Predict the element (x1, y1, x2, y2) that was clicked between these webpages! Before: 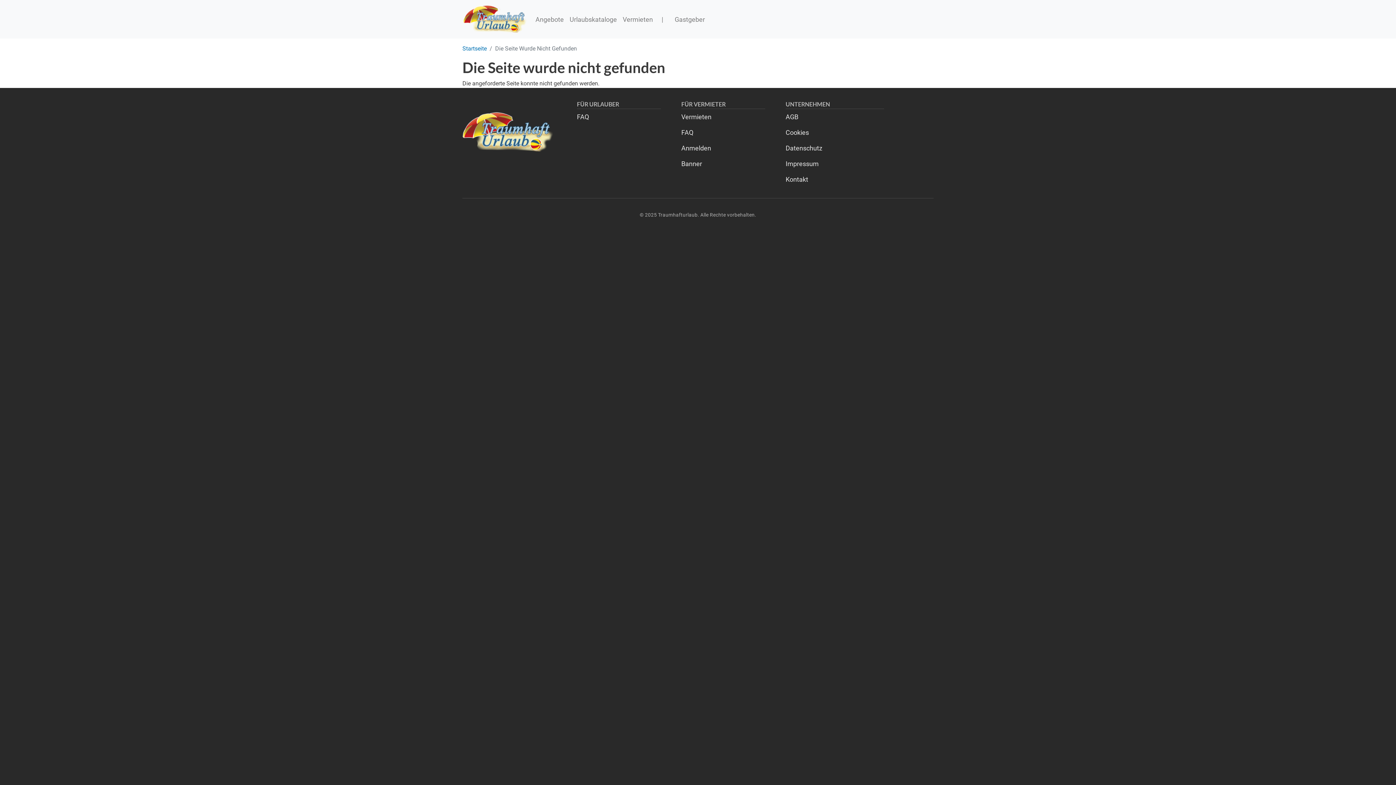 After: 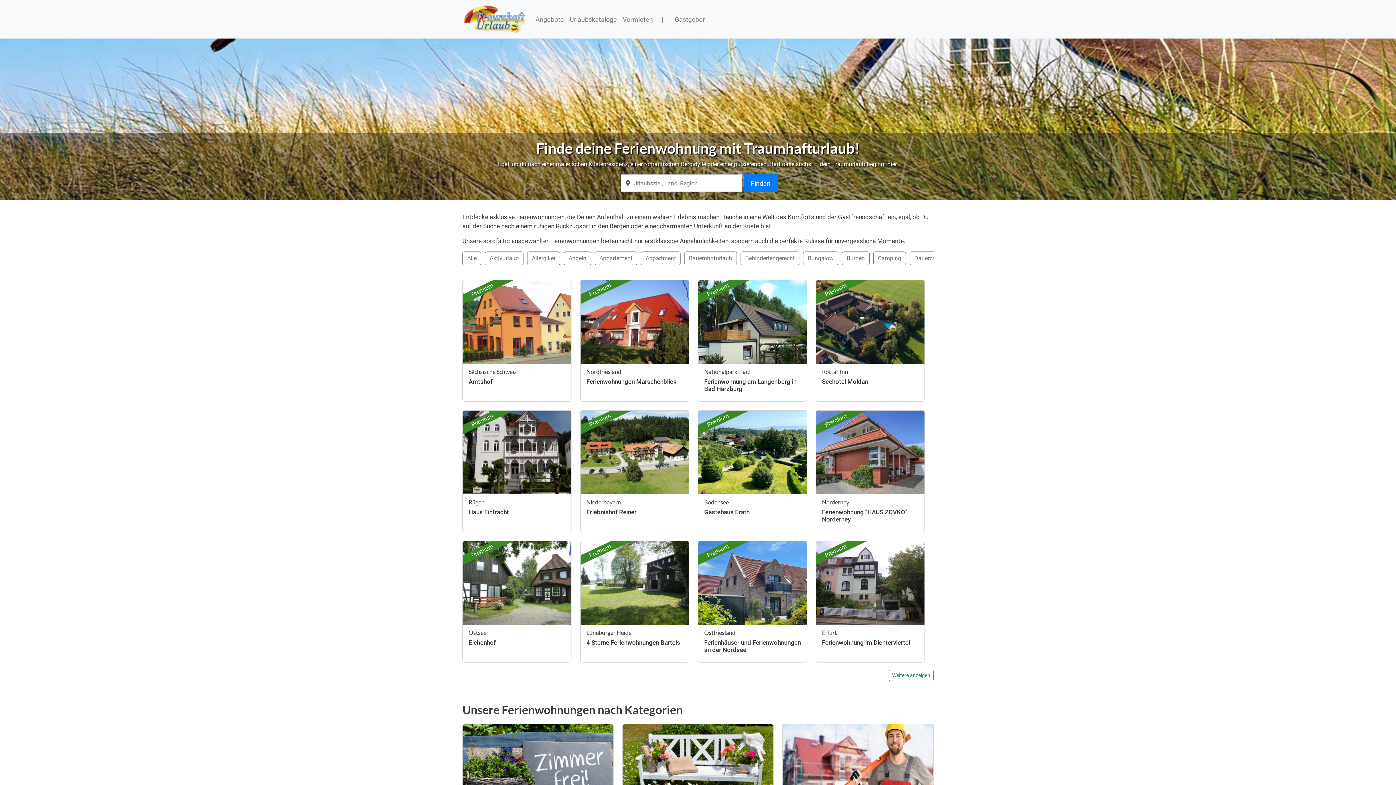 Action: bbox: (462, 2, 526, 35)